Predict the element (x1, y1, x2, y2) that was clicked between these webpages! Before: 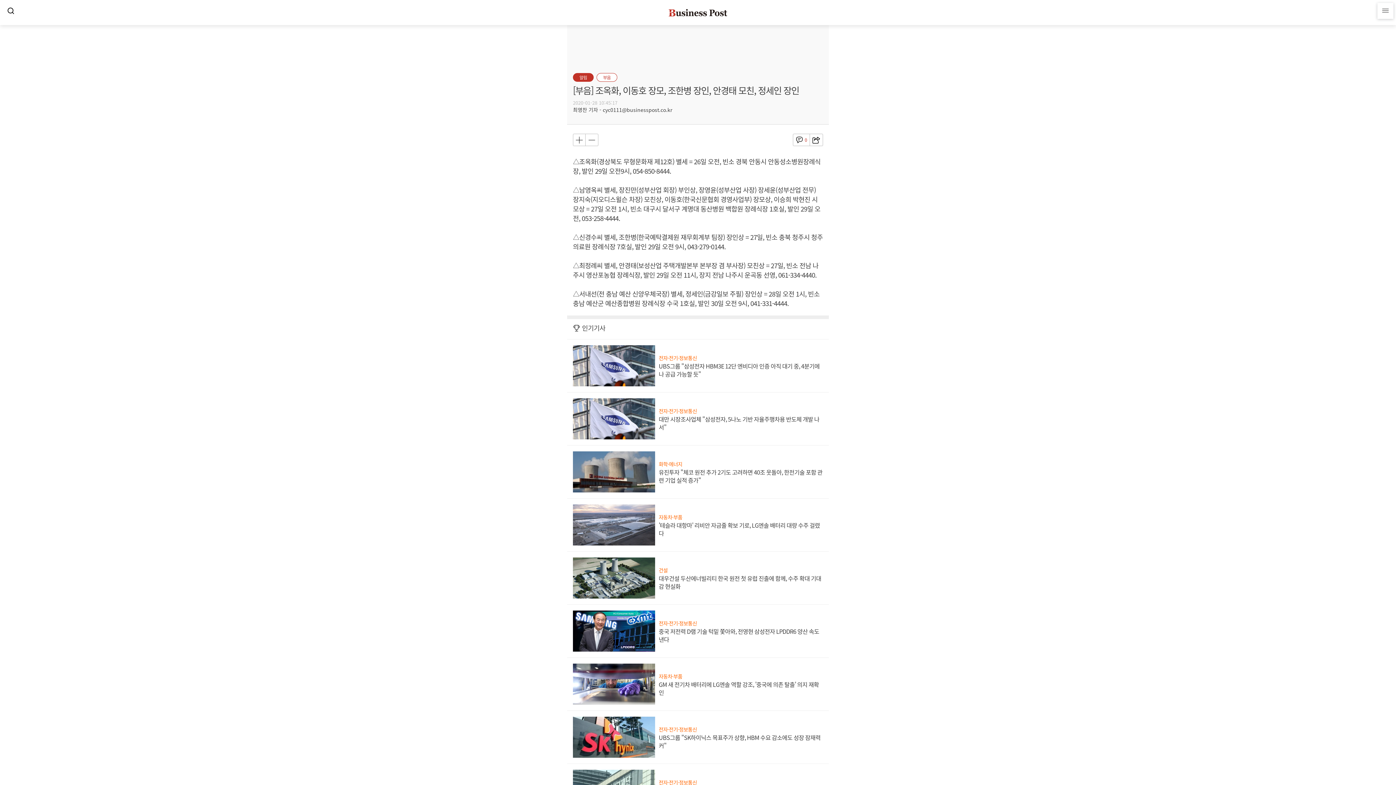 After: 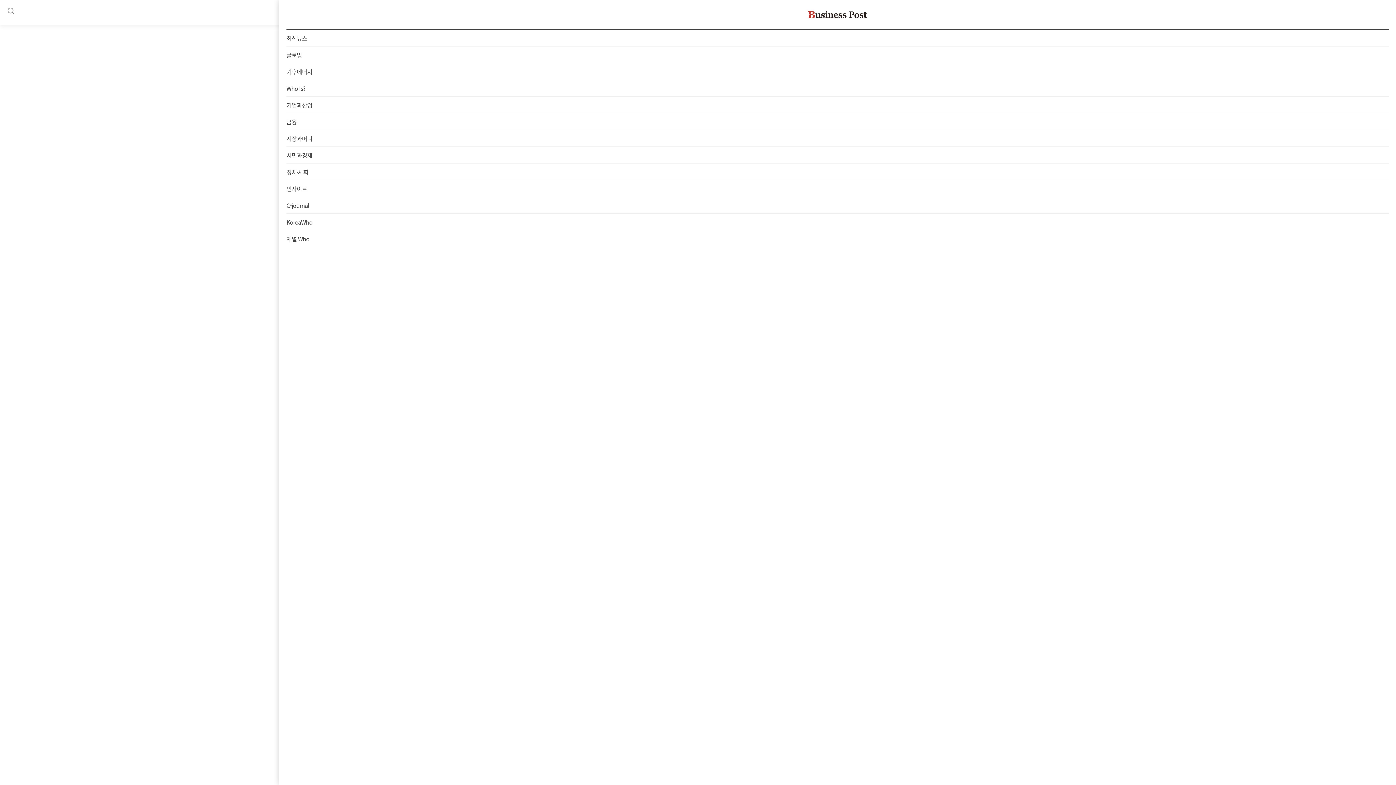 Action: bbox: (1377, 2, 1393, 18)